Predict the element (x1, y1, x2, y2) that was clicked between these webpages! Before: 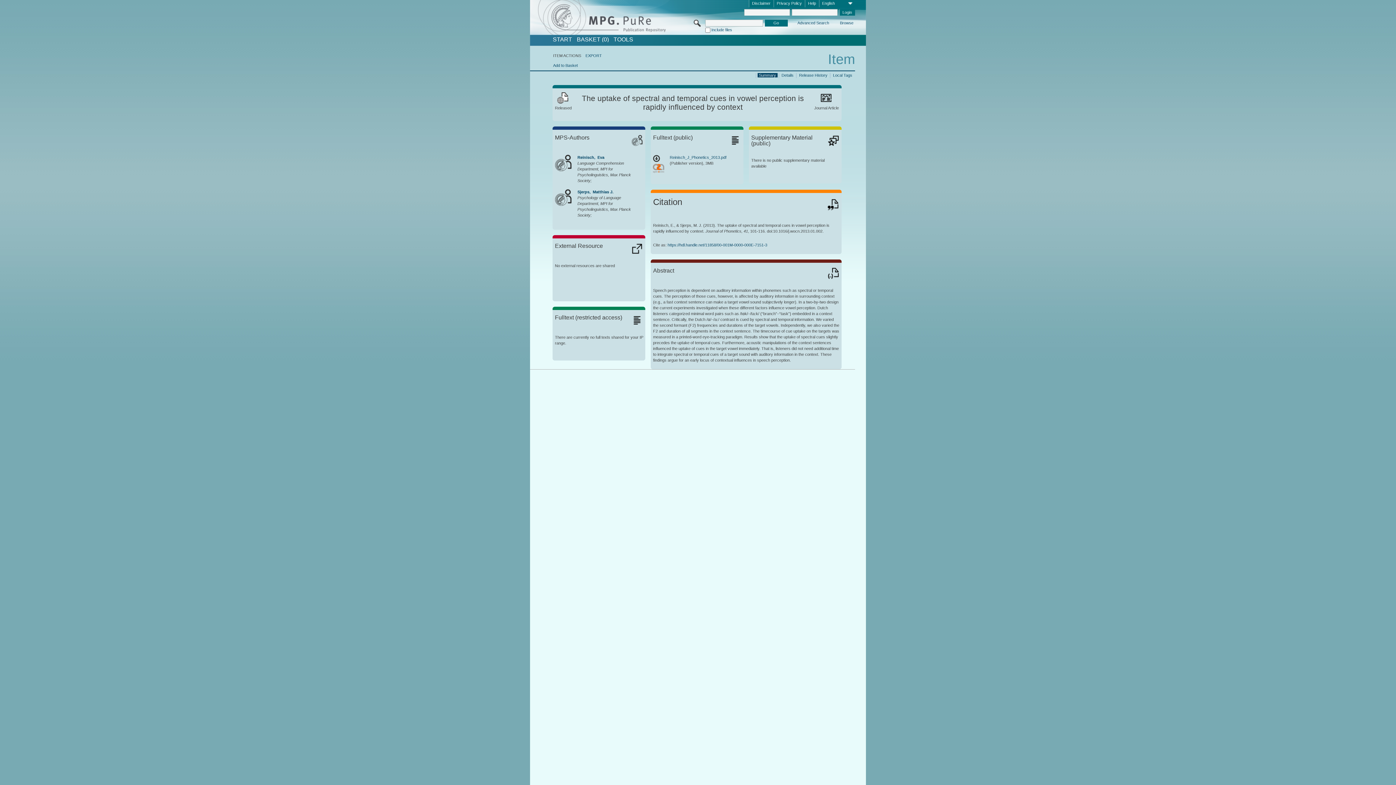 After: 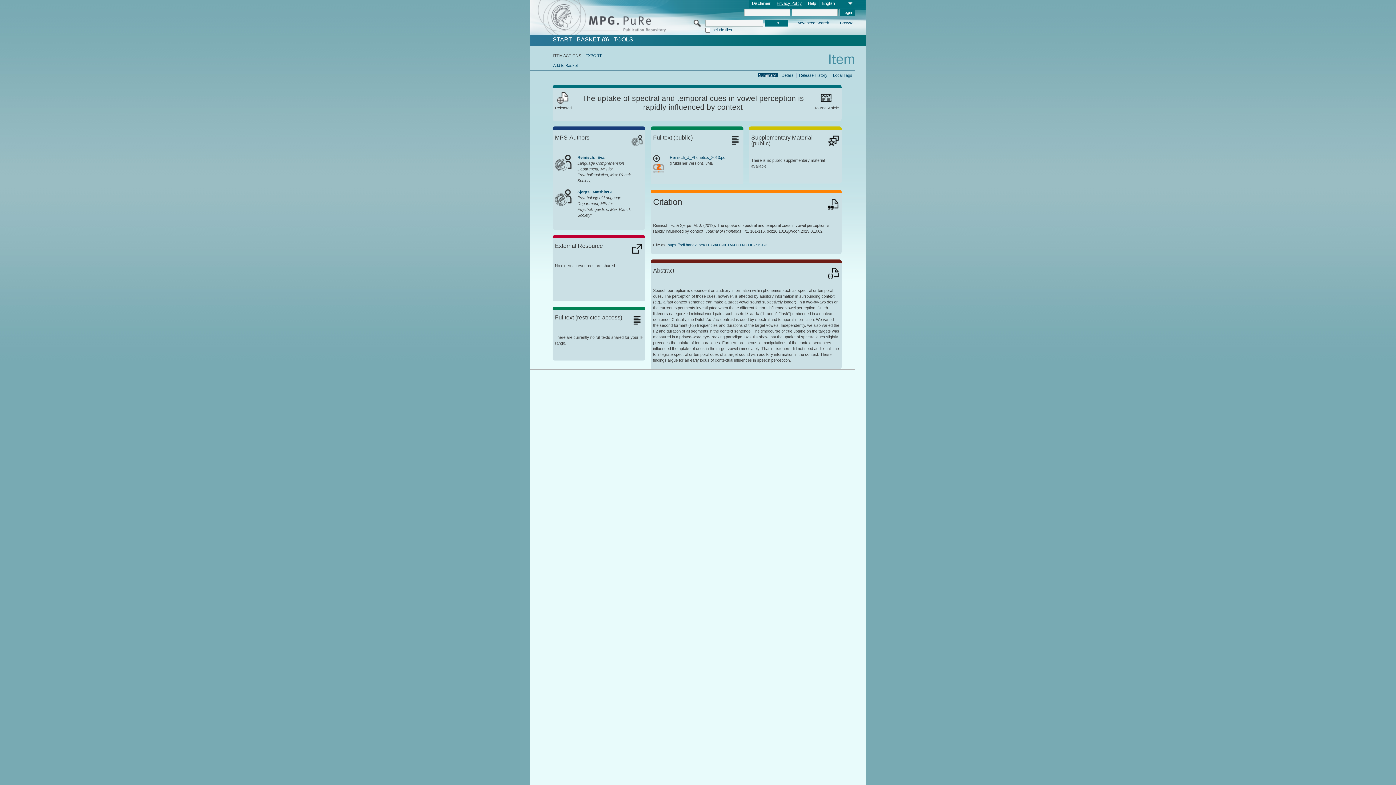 Action: label: Privacy Policy bbox: (774, 0, 804, 7)